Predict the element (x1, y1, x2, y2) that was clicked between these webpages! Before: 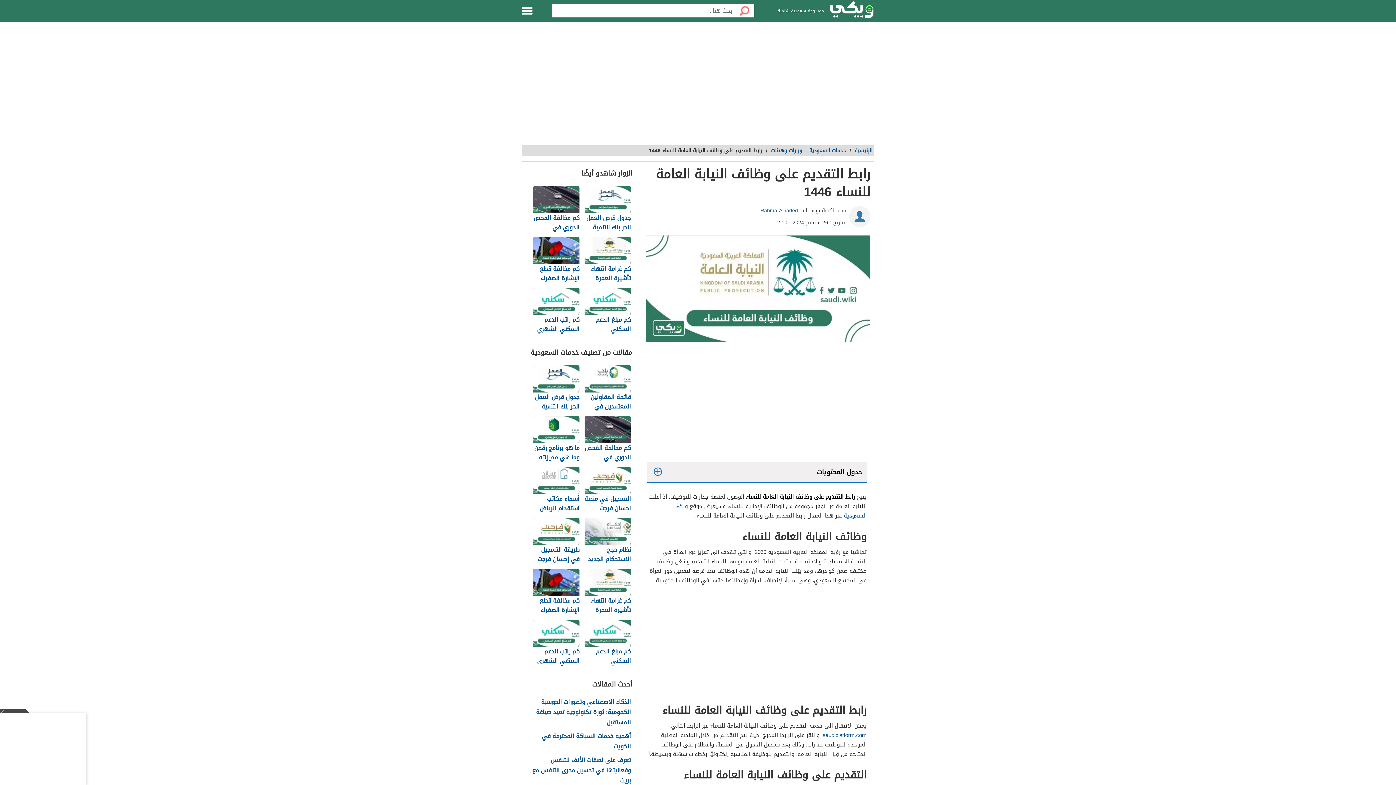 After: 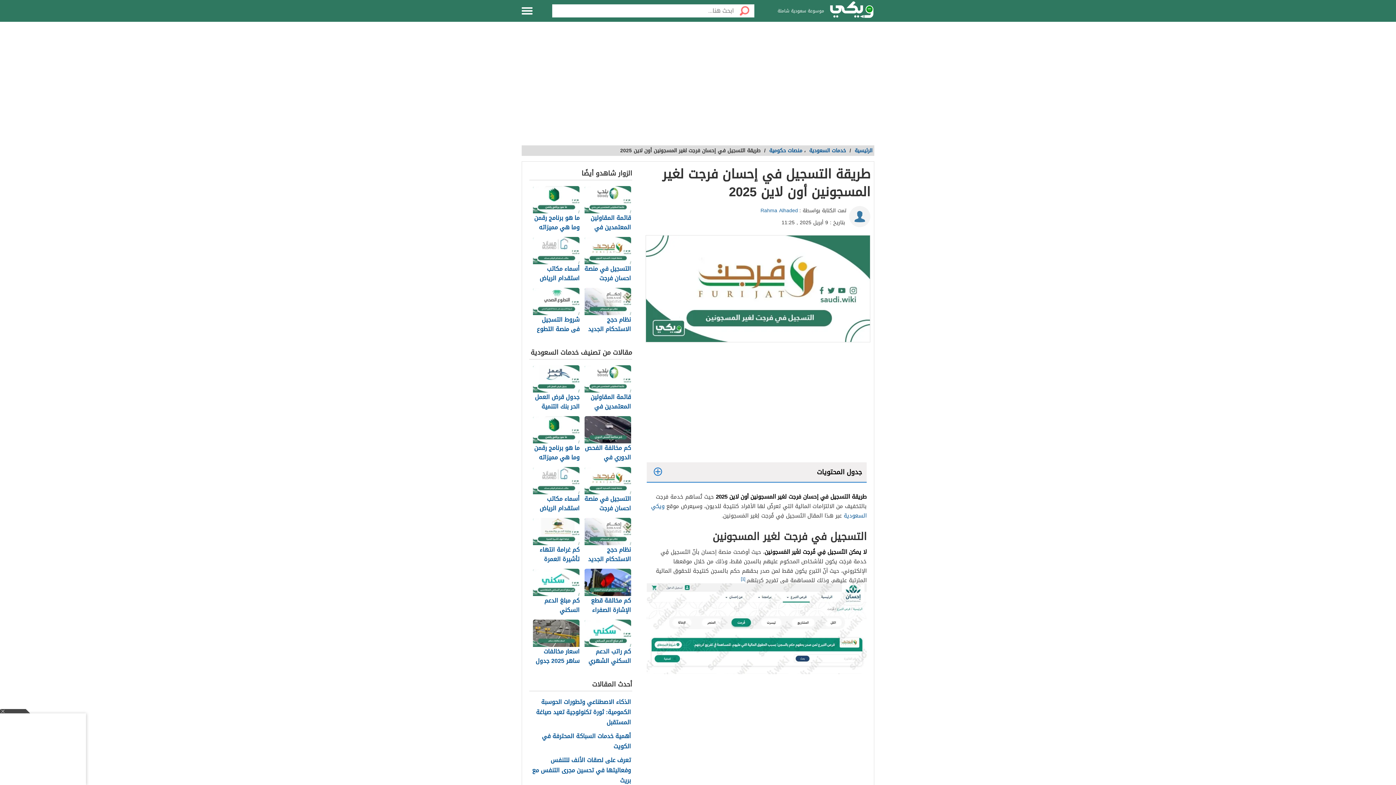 Action: label: طريقة التسجيل في إحسان فرجت لغير المسجونين أون لاين 2025 bbox: (533, 518, 580, 565)